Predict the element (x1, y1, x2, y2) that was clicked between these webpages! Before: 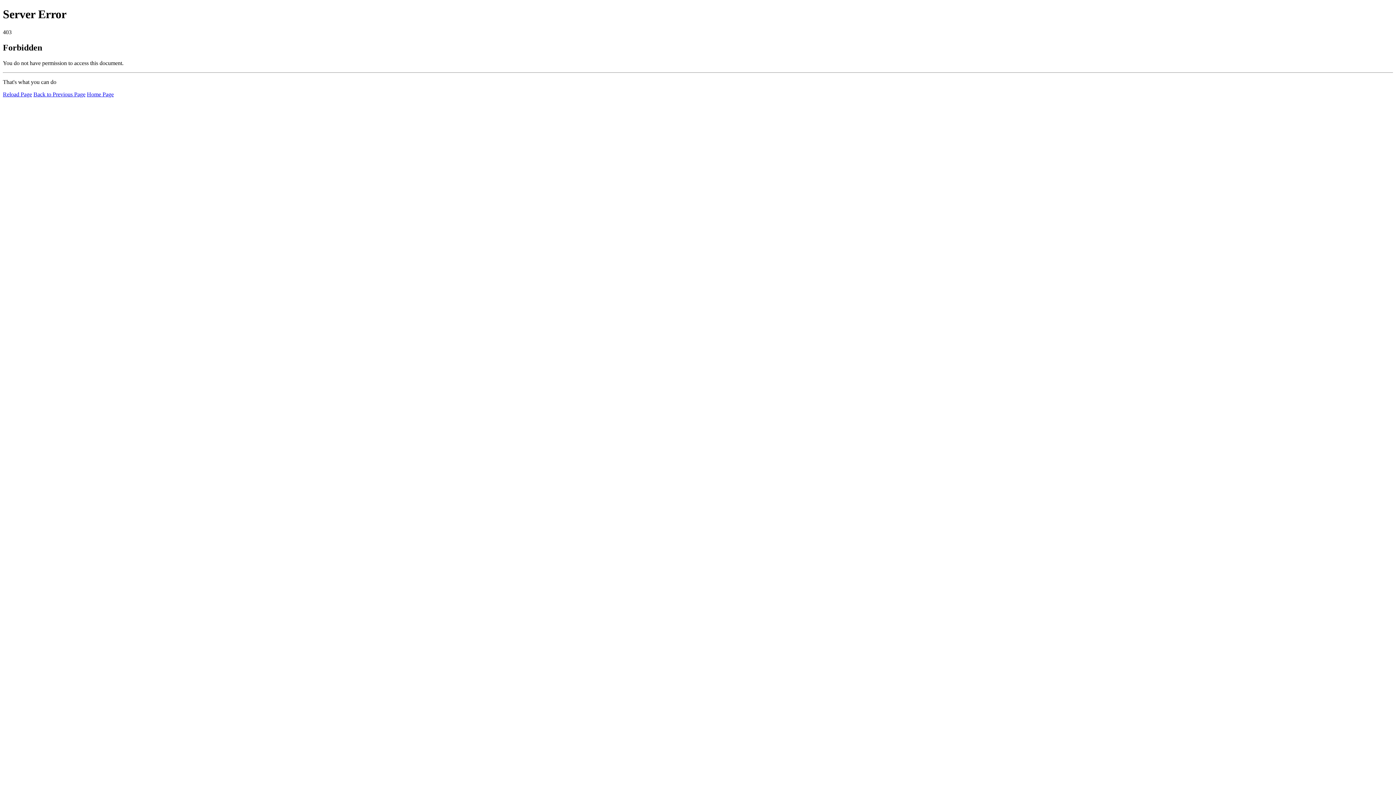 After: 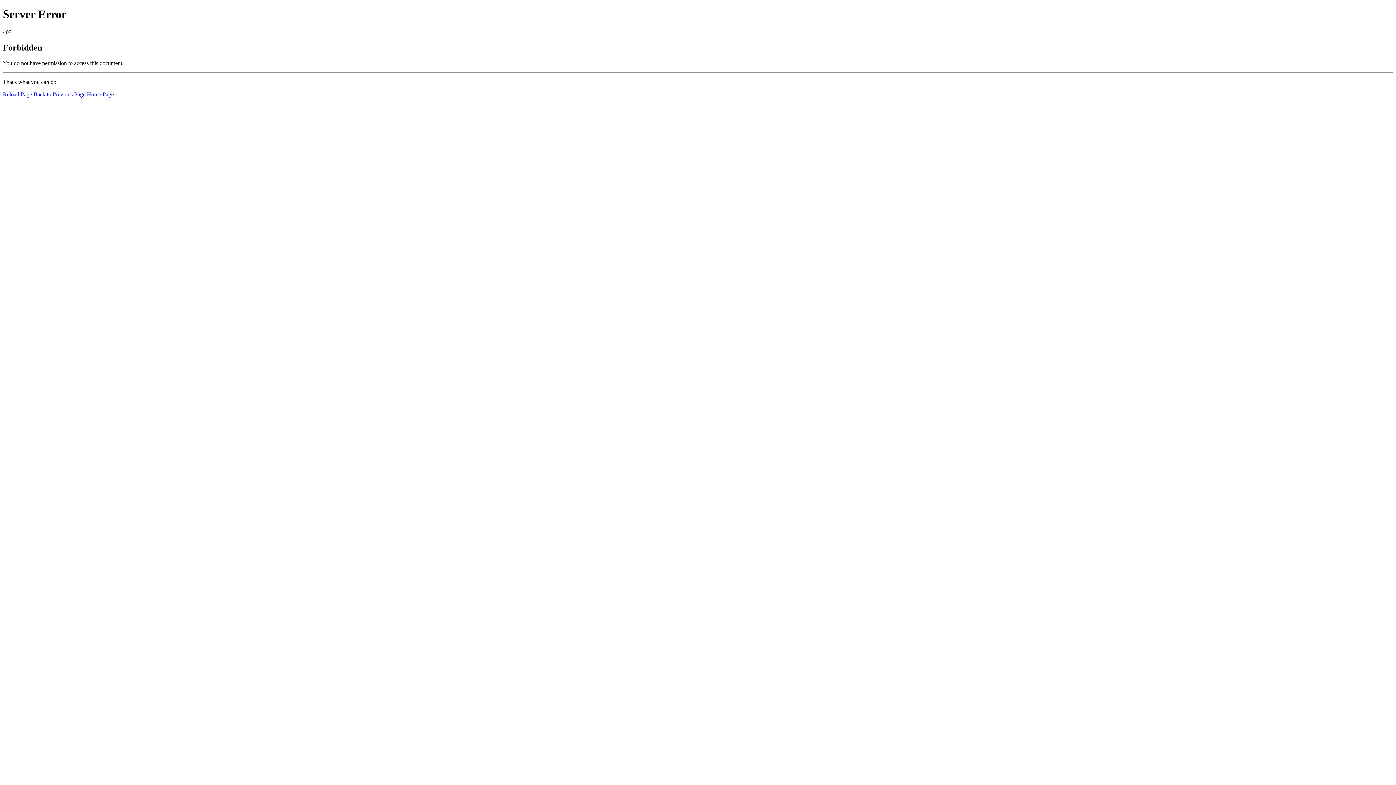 Action: bbox: (2, 91, 32, 97) label: Reload Page